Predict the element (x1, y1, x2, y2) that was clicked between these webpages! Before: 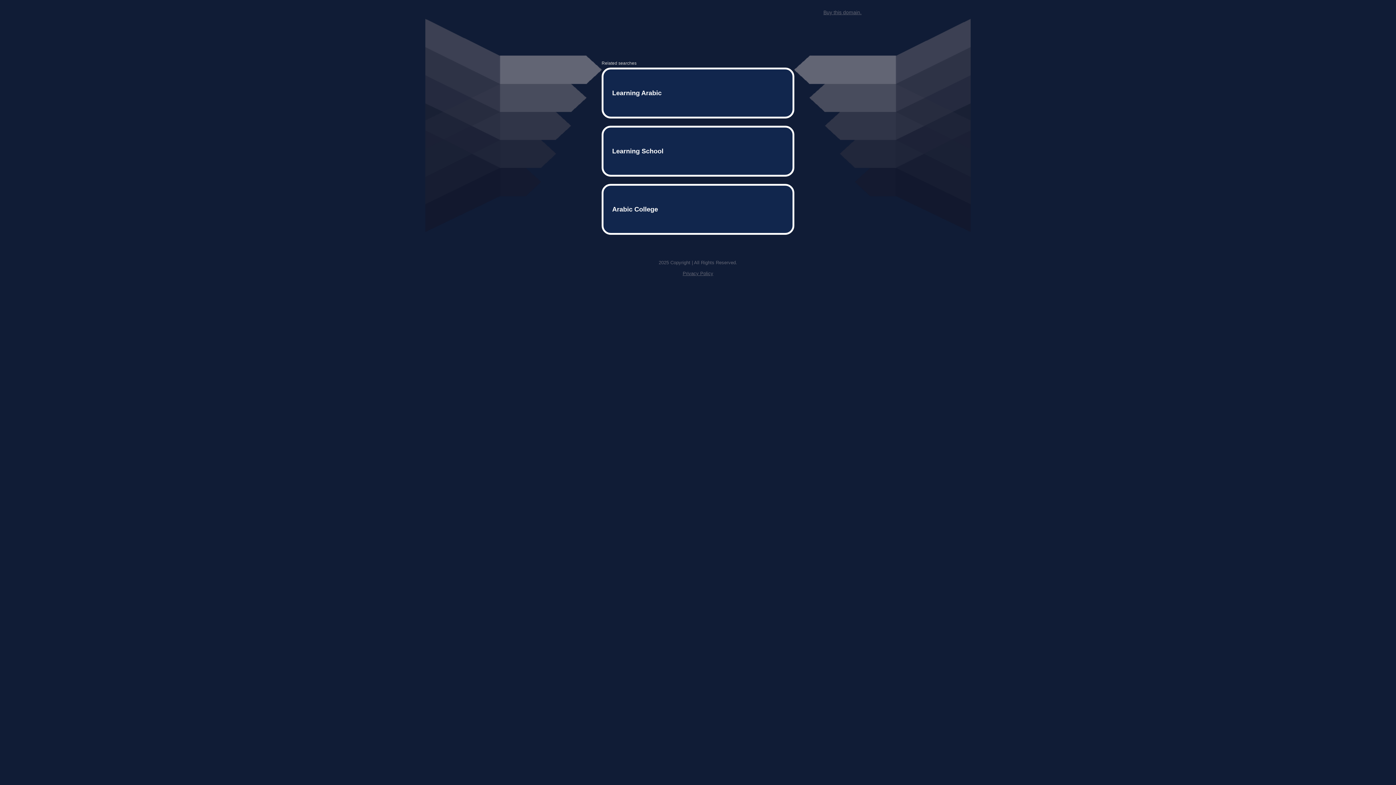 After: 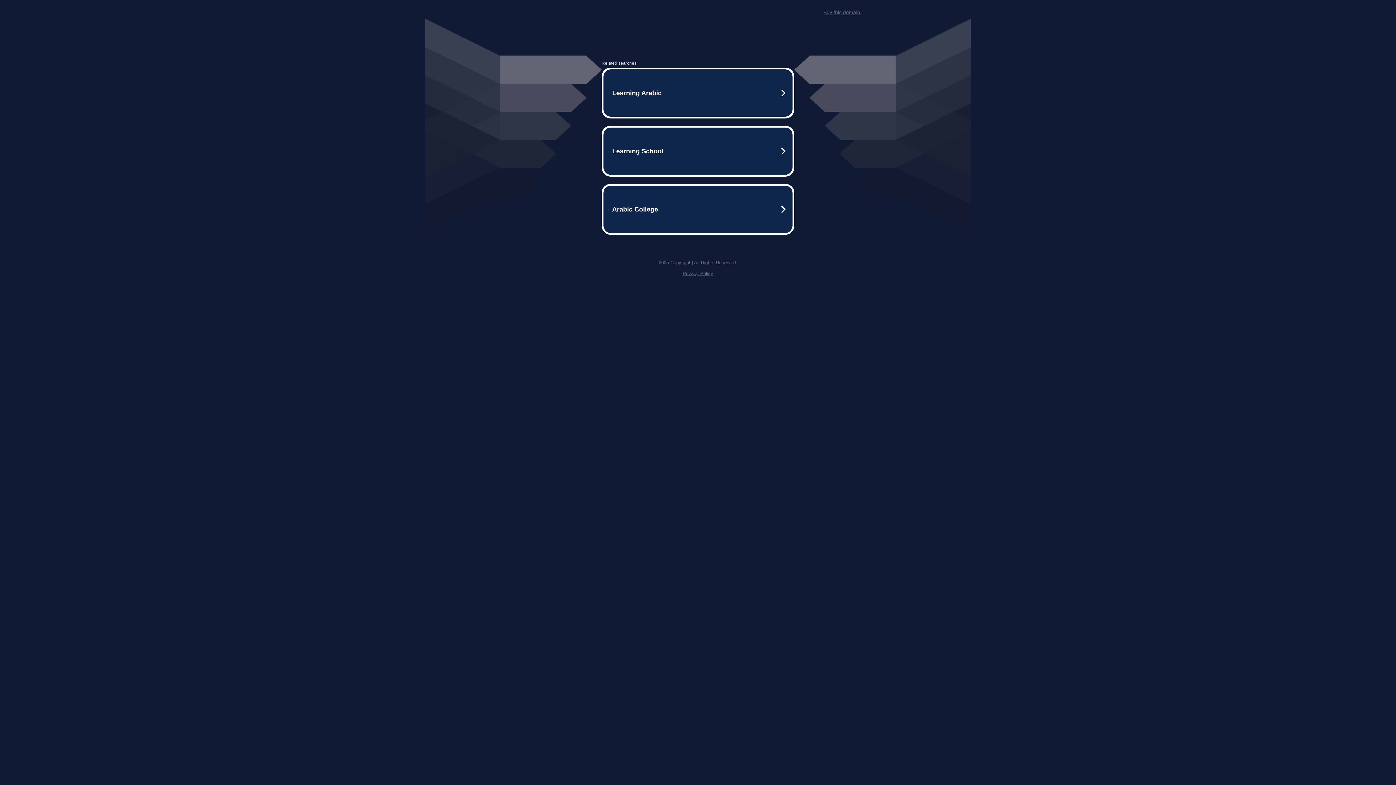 Action: bbox: (682, 259, 713, 264) label: Privacy Policy